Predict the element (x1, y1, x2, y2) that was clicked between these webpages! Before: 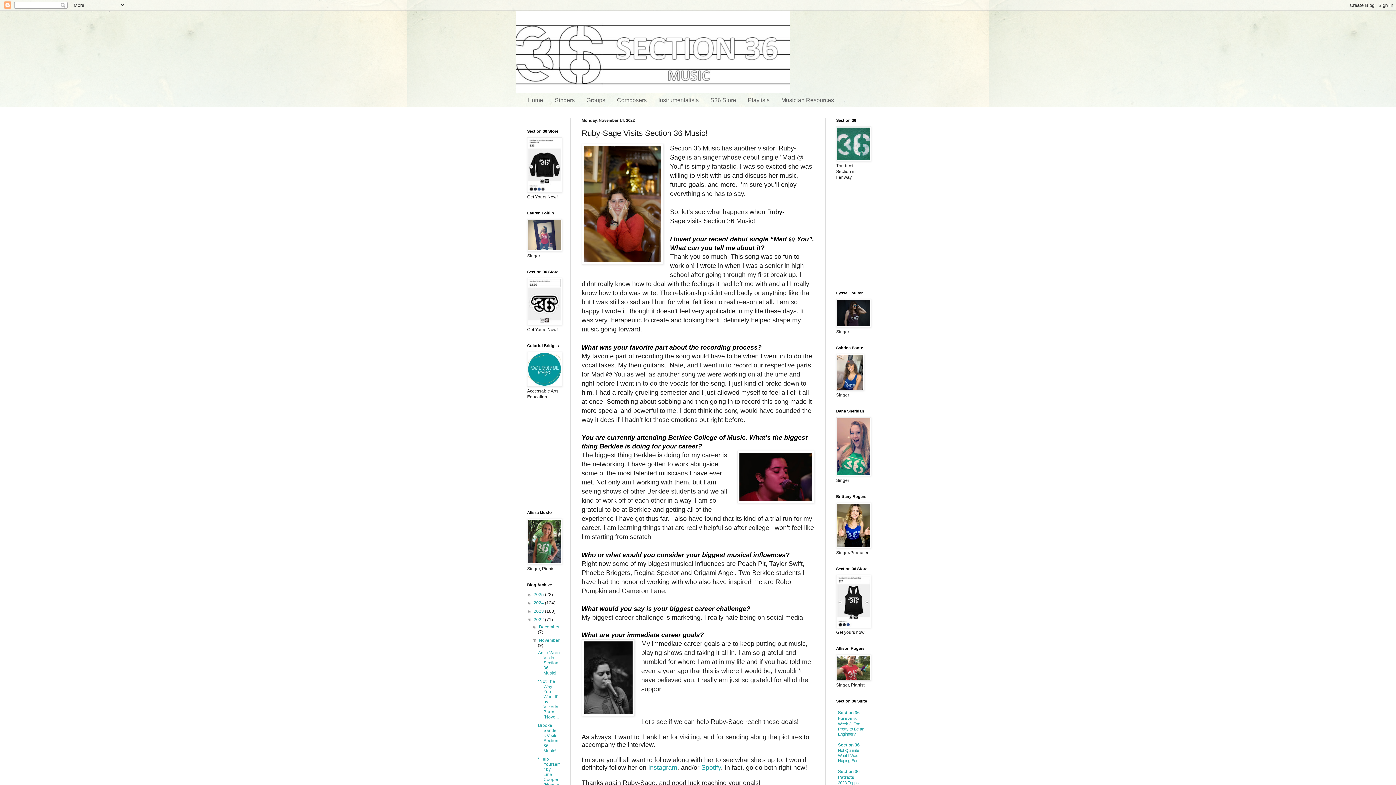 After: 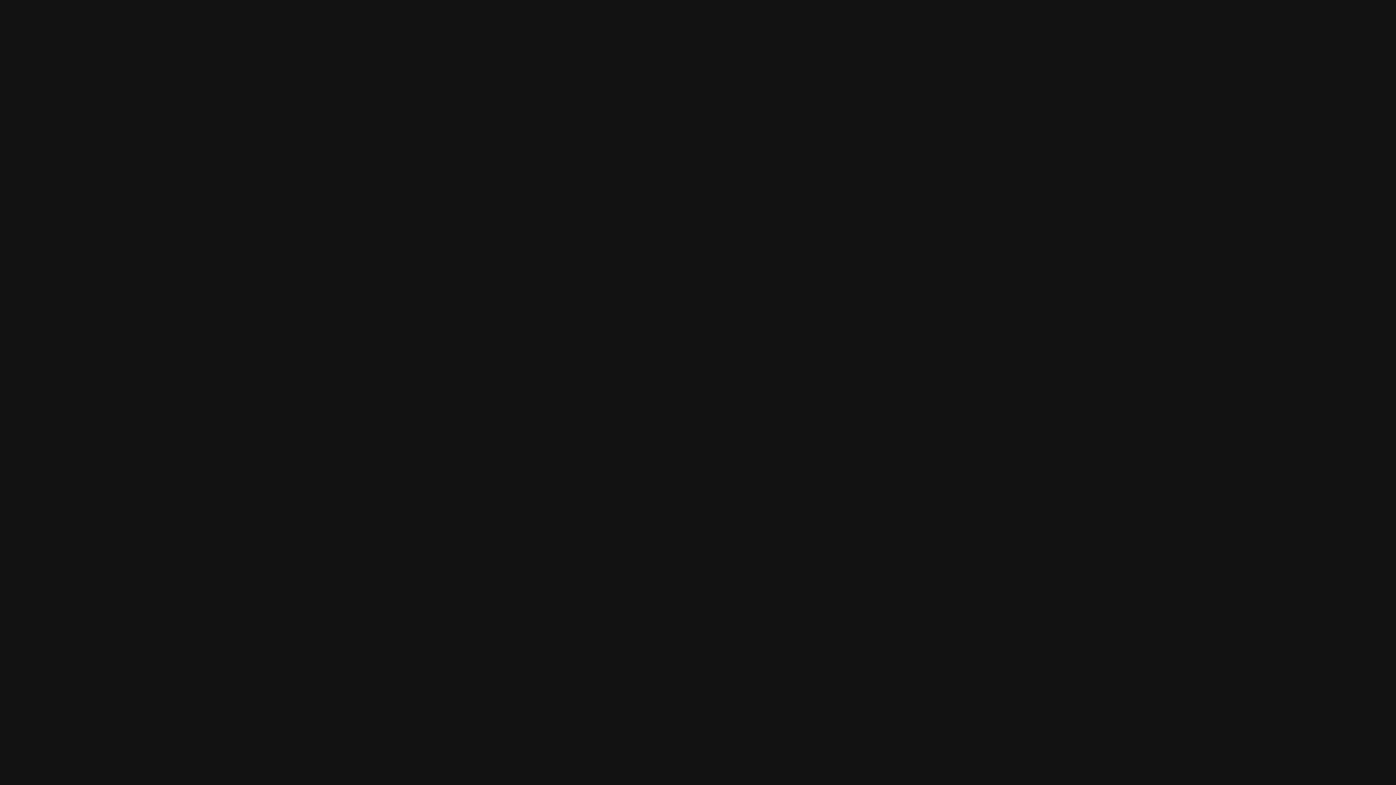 Action: bbox: (701, 764, 721, 771) label: Spotify